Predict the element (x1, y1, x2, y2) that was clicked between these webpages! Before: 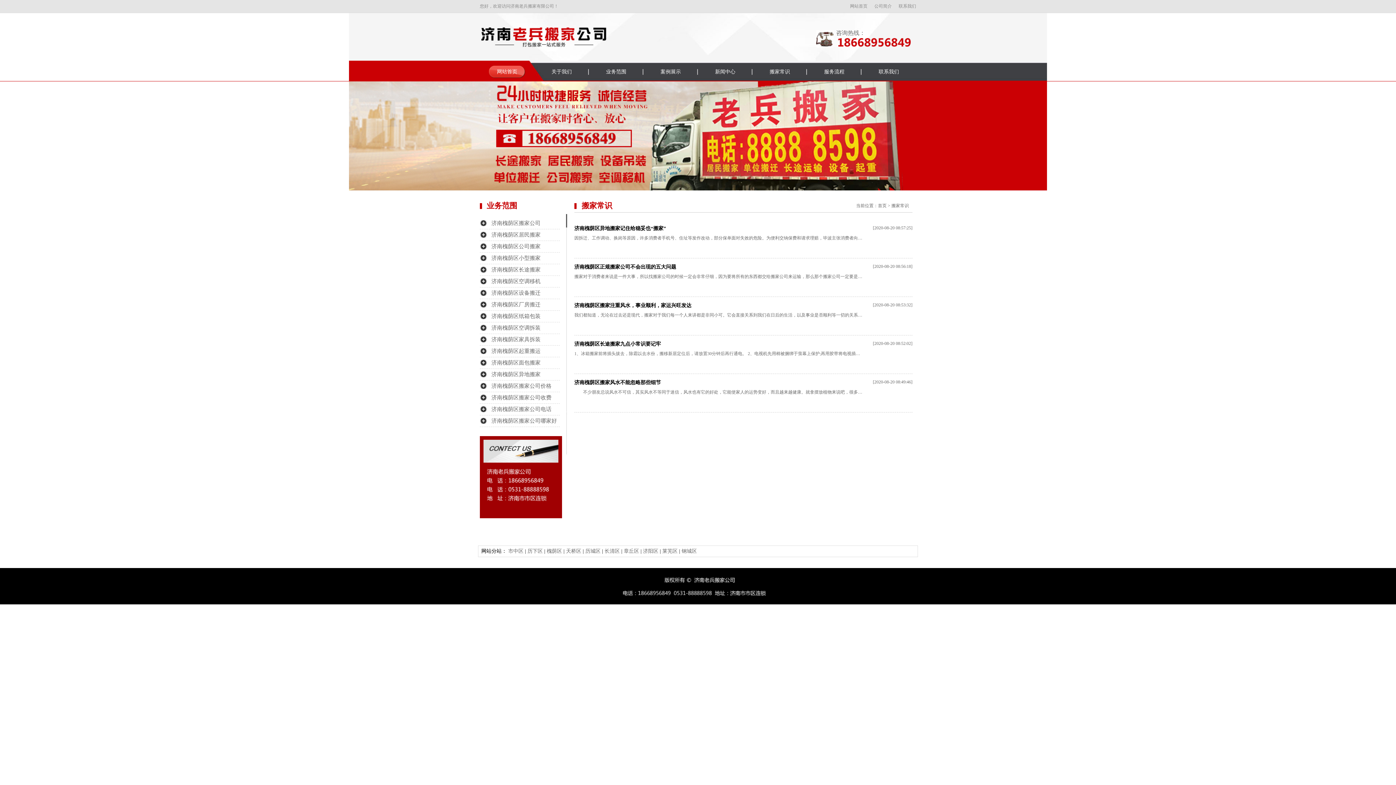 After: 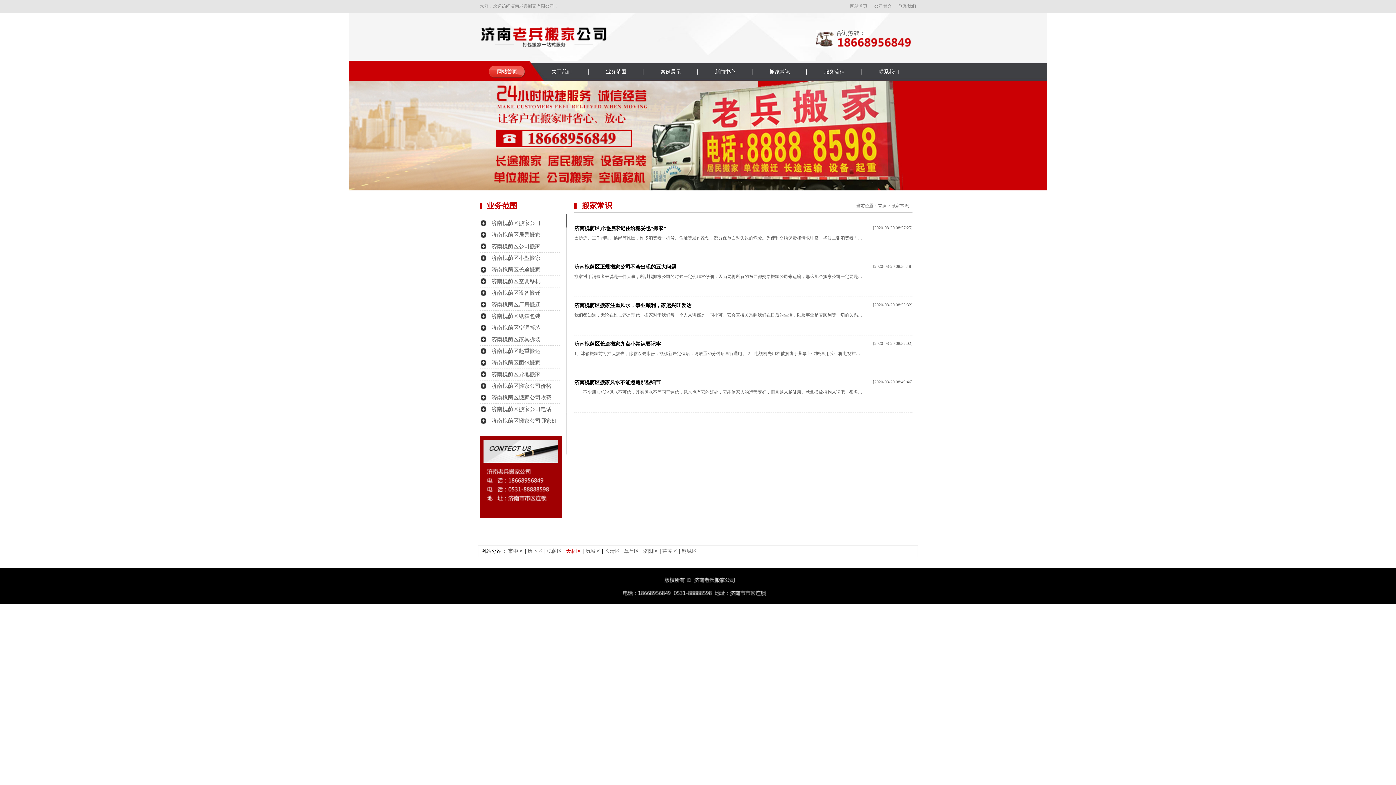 Action: label: 天桥区 bbox: (566, 548, 581, 554)